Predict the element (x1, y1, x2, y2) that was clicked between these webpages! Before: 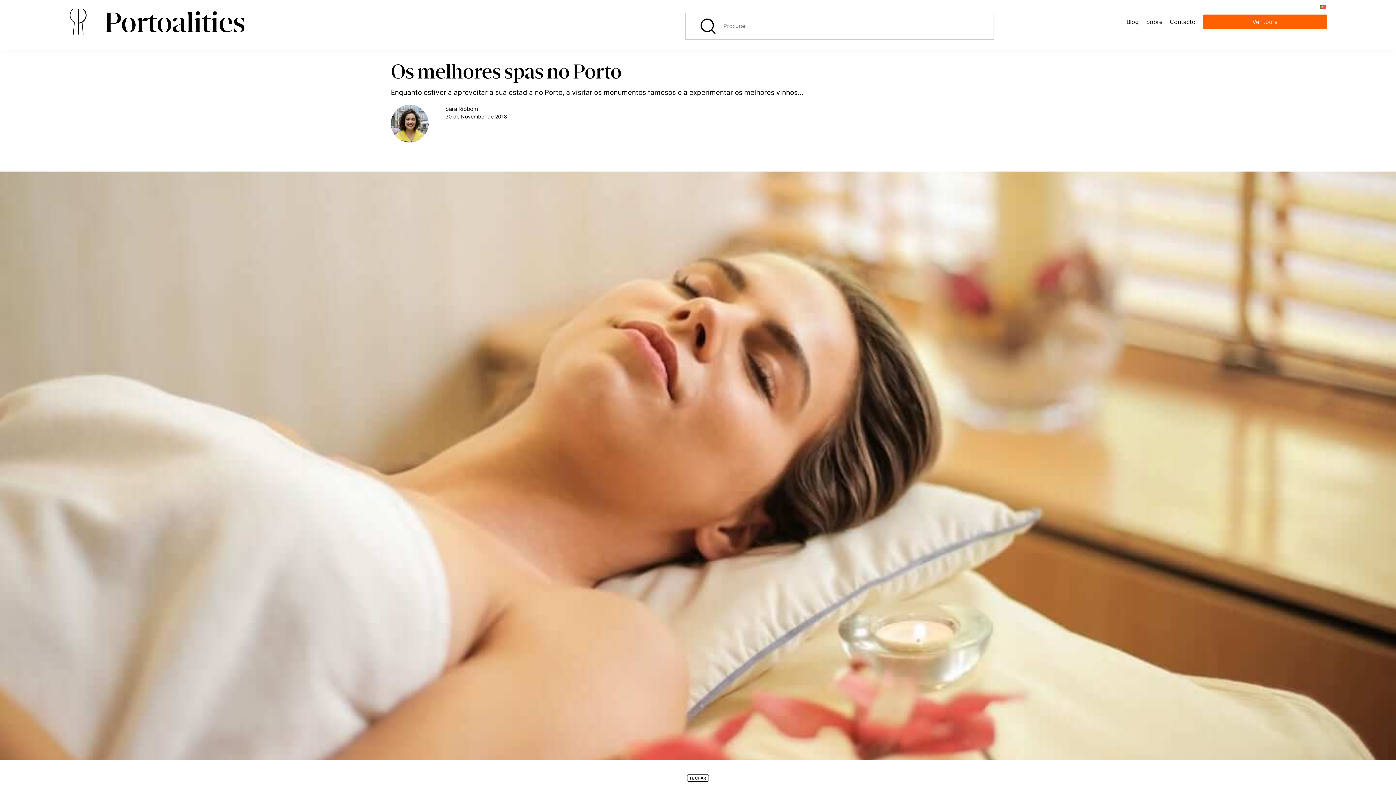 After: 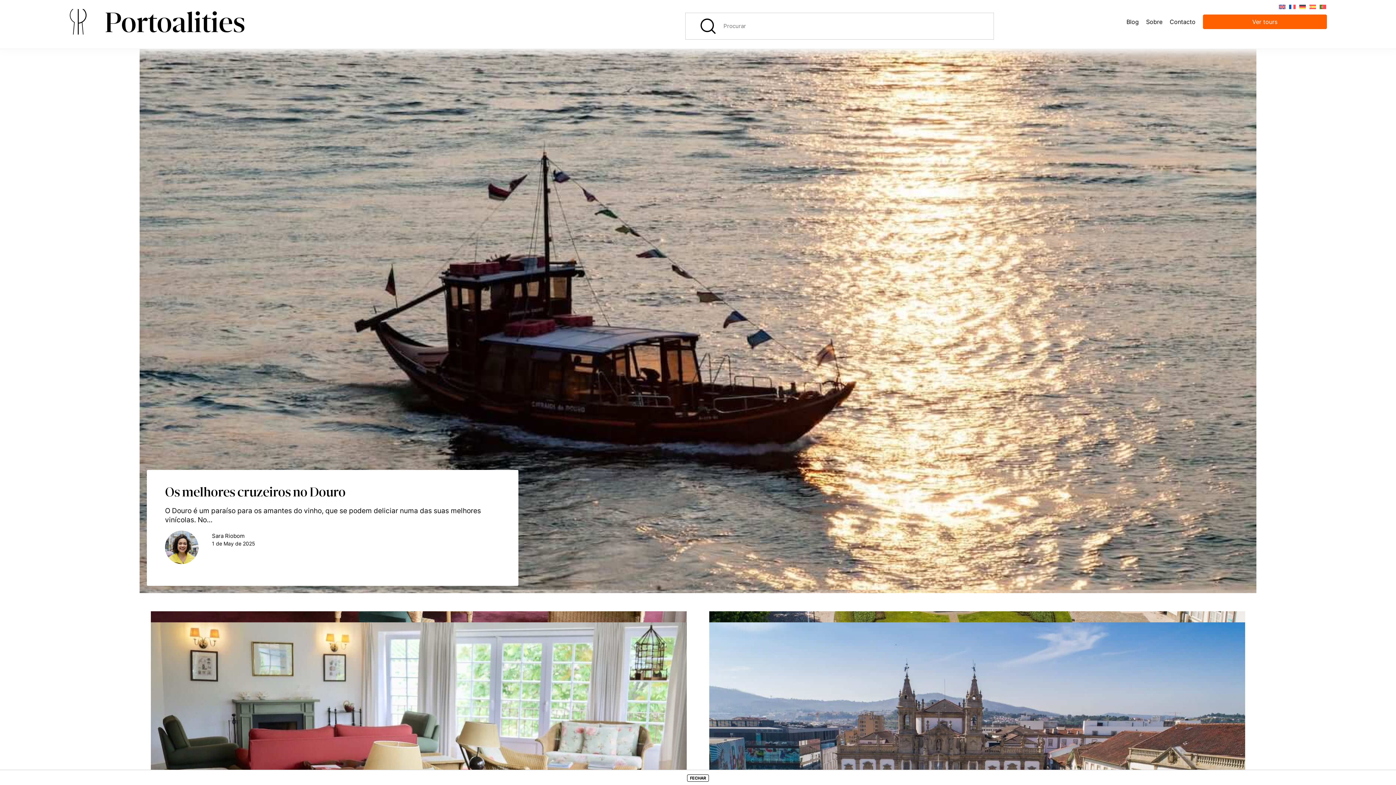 Action: label: Blog bbox: (1126, 18, 1139, 25)